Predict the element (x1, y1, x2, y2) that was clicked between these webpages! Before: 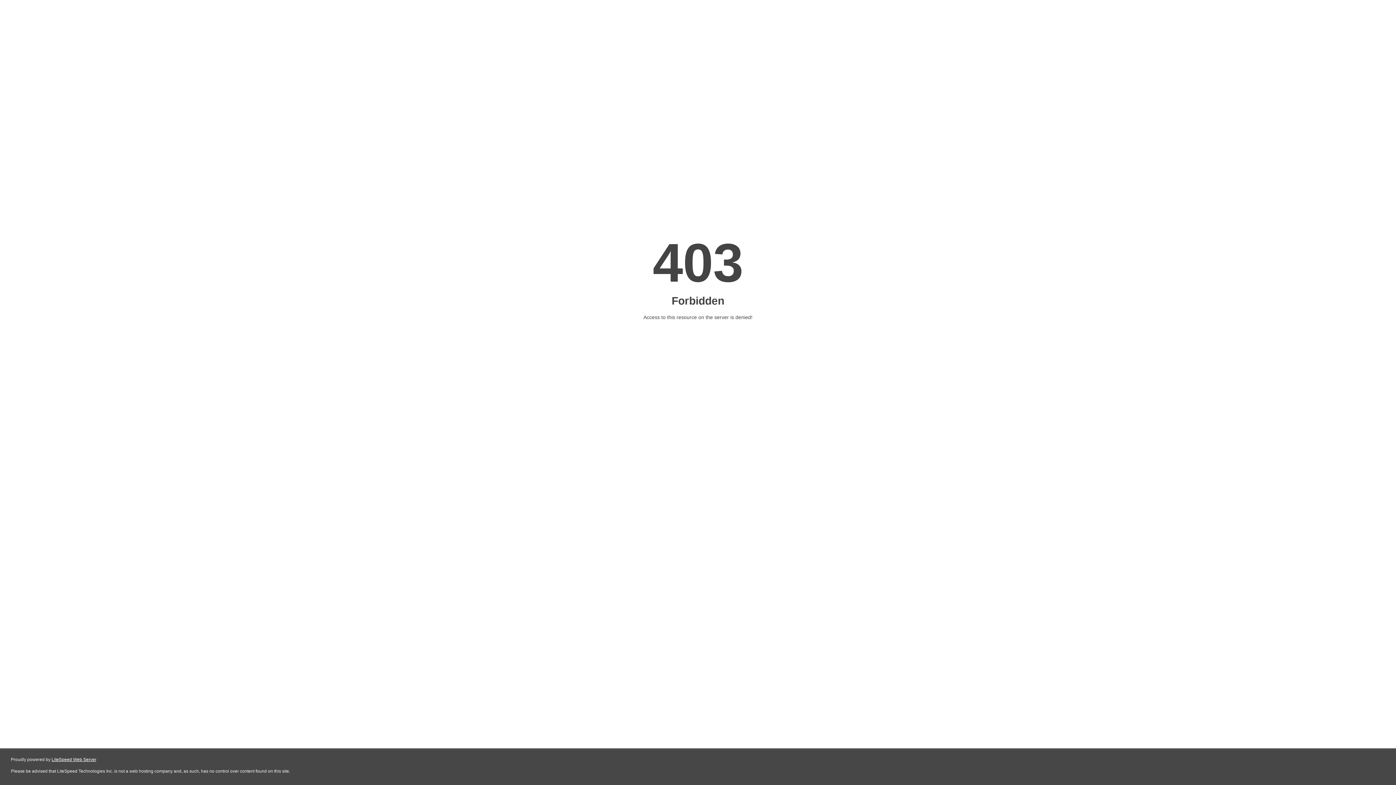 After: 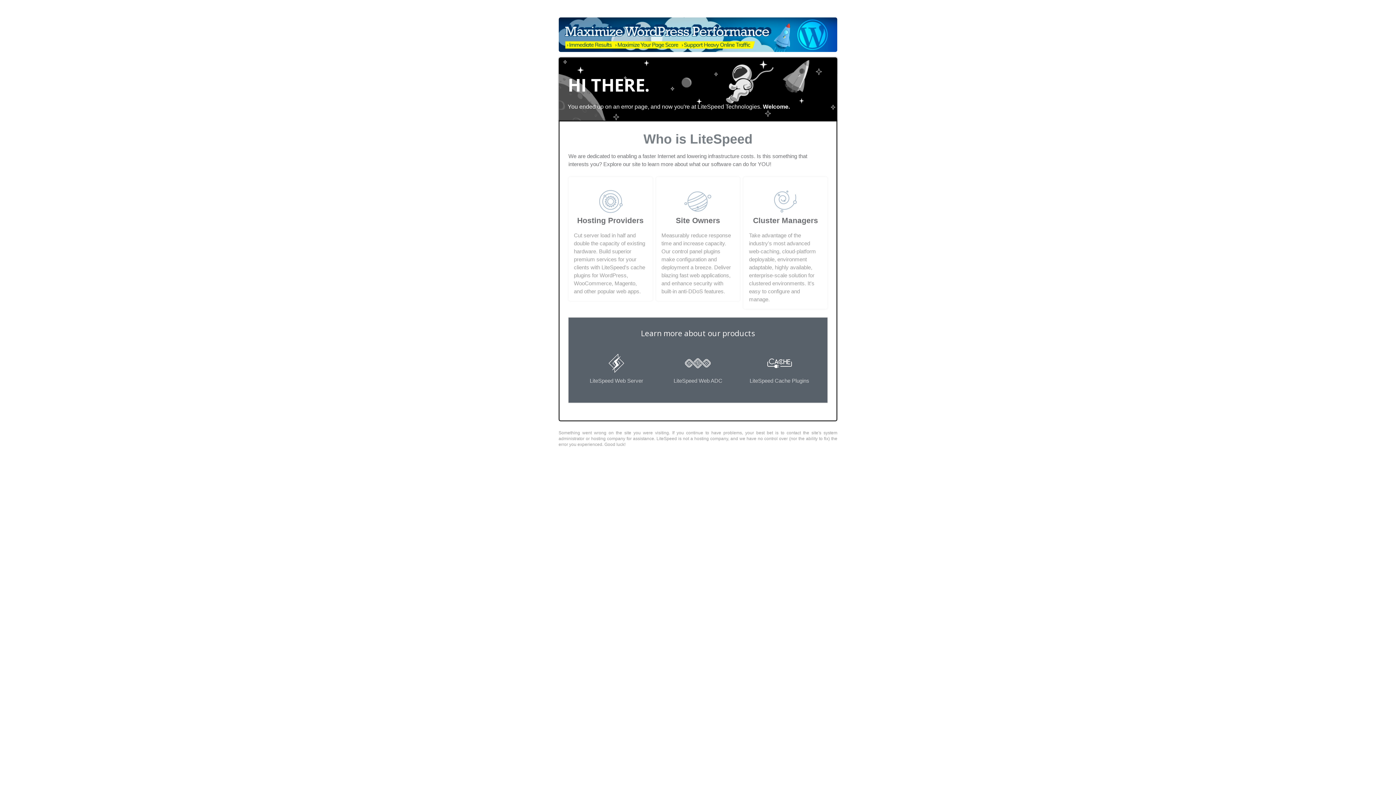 Action: label: LiteSpeed Web Server bbox: (51, 757, 96, 762)